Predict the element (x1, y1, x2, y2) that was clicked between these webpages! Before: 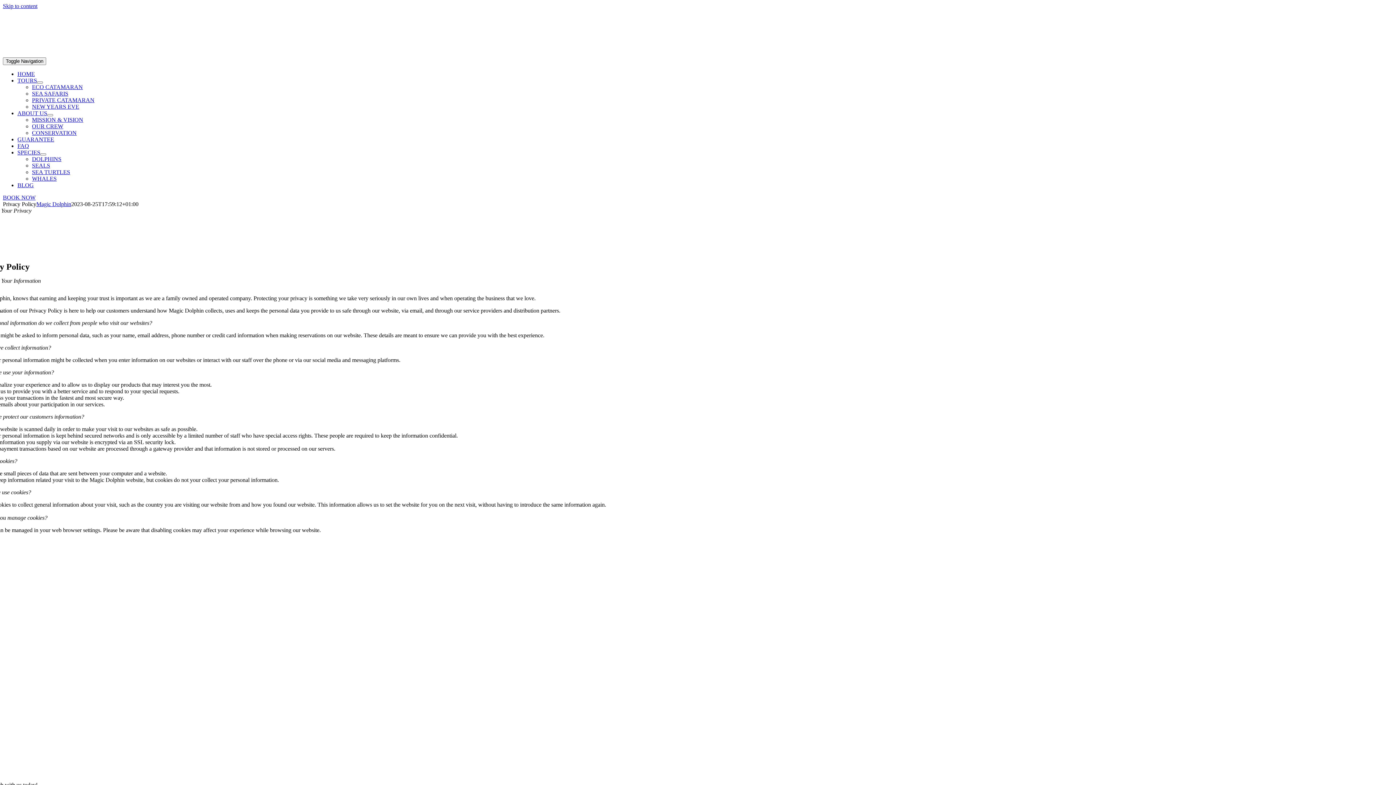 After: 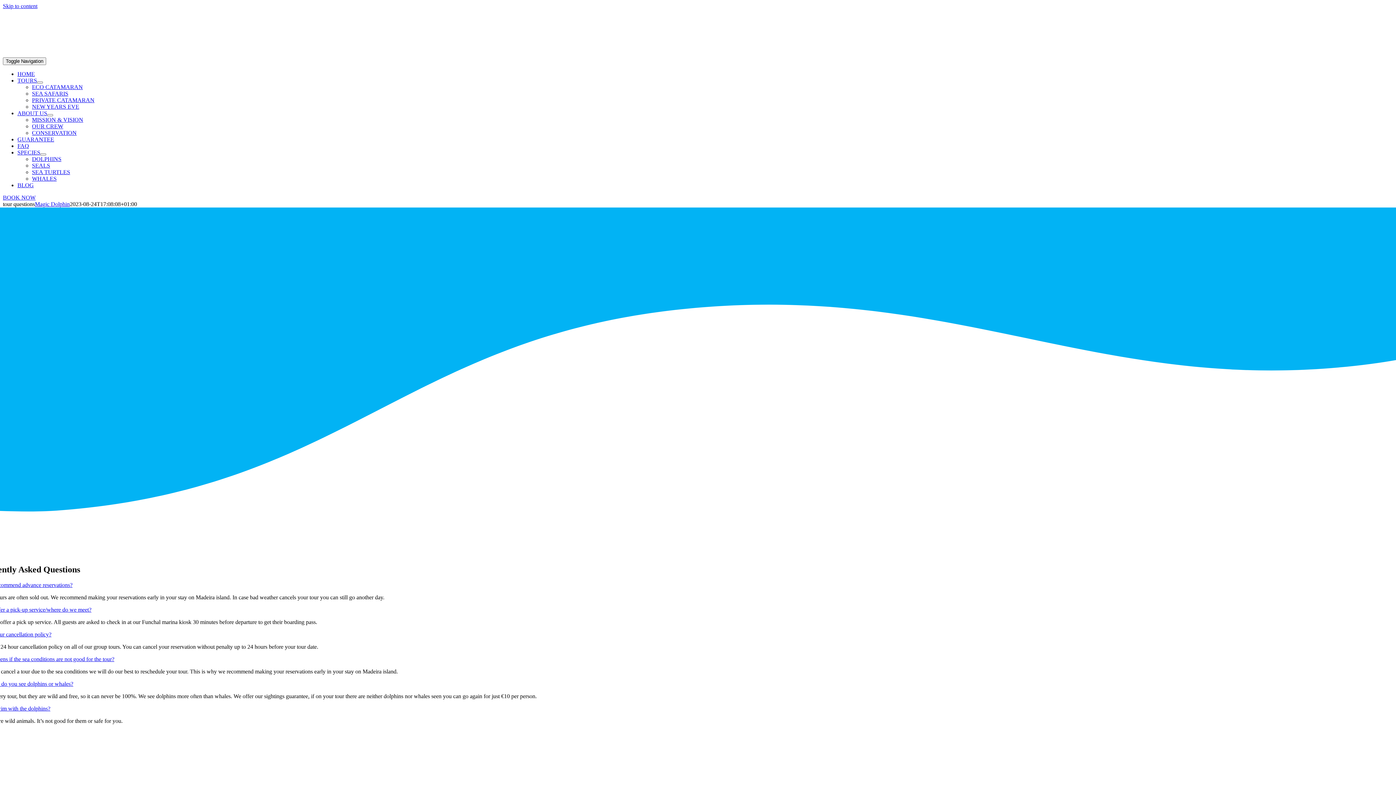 Action: label: FAQ bbox: (17, 142, 29, 149)